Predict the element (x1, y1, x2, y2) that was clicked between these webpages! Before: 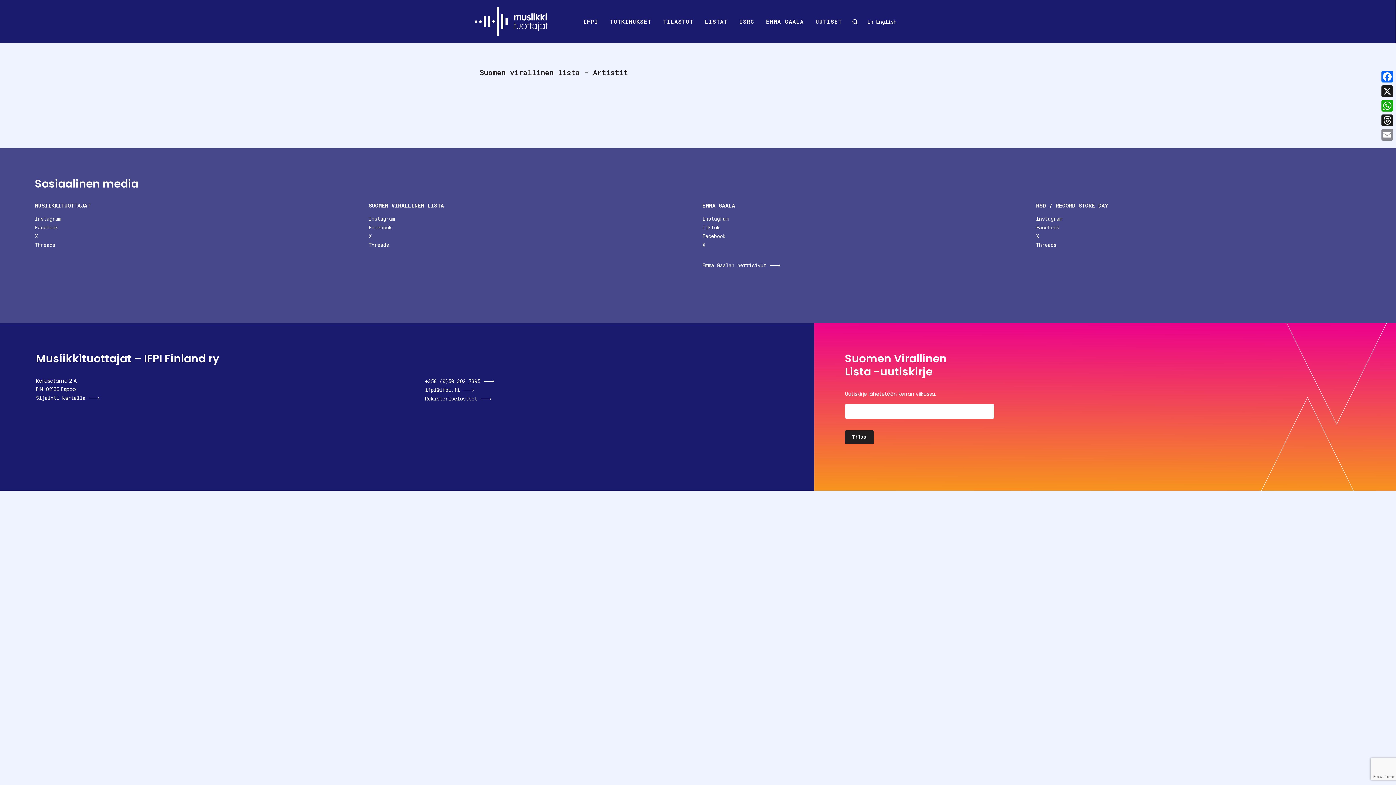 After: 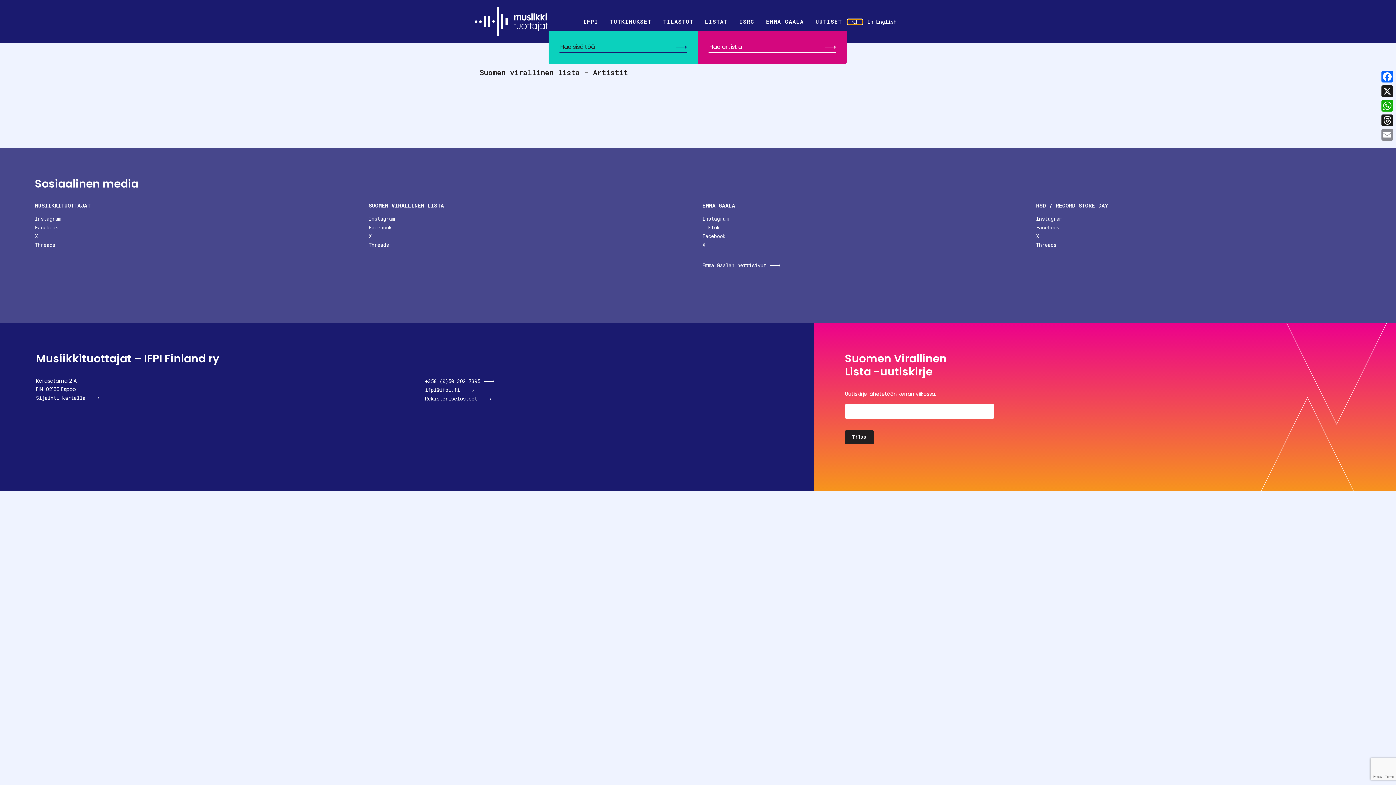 Action: bbox: (848, 19, 862, 24) label: Search